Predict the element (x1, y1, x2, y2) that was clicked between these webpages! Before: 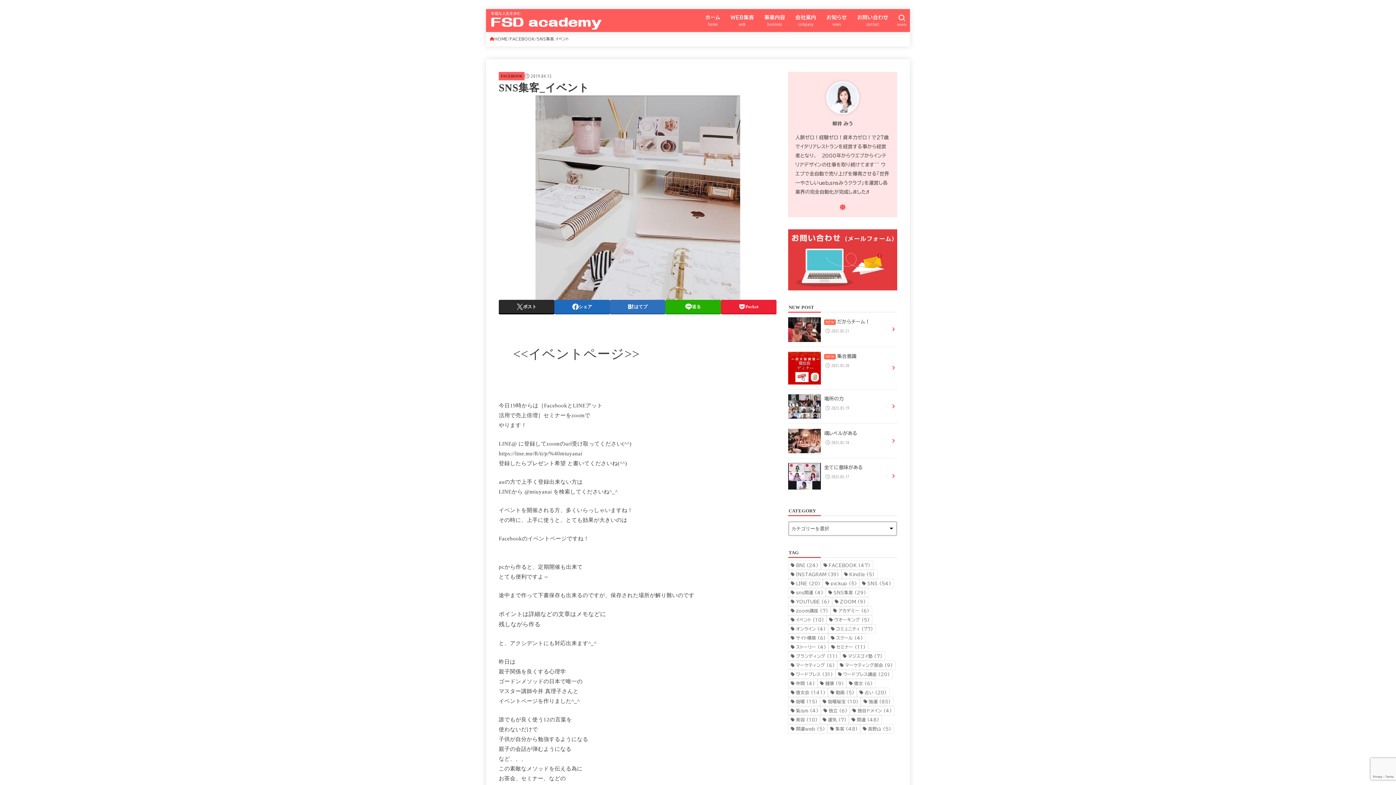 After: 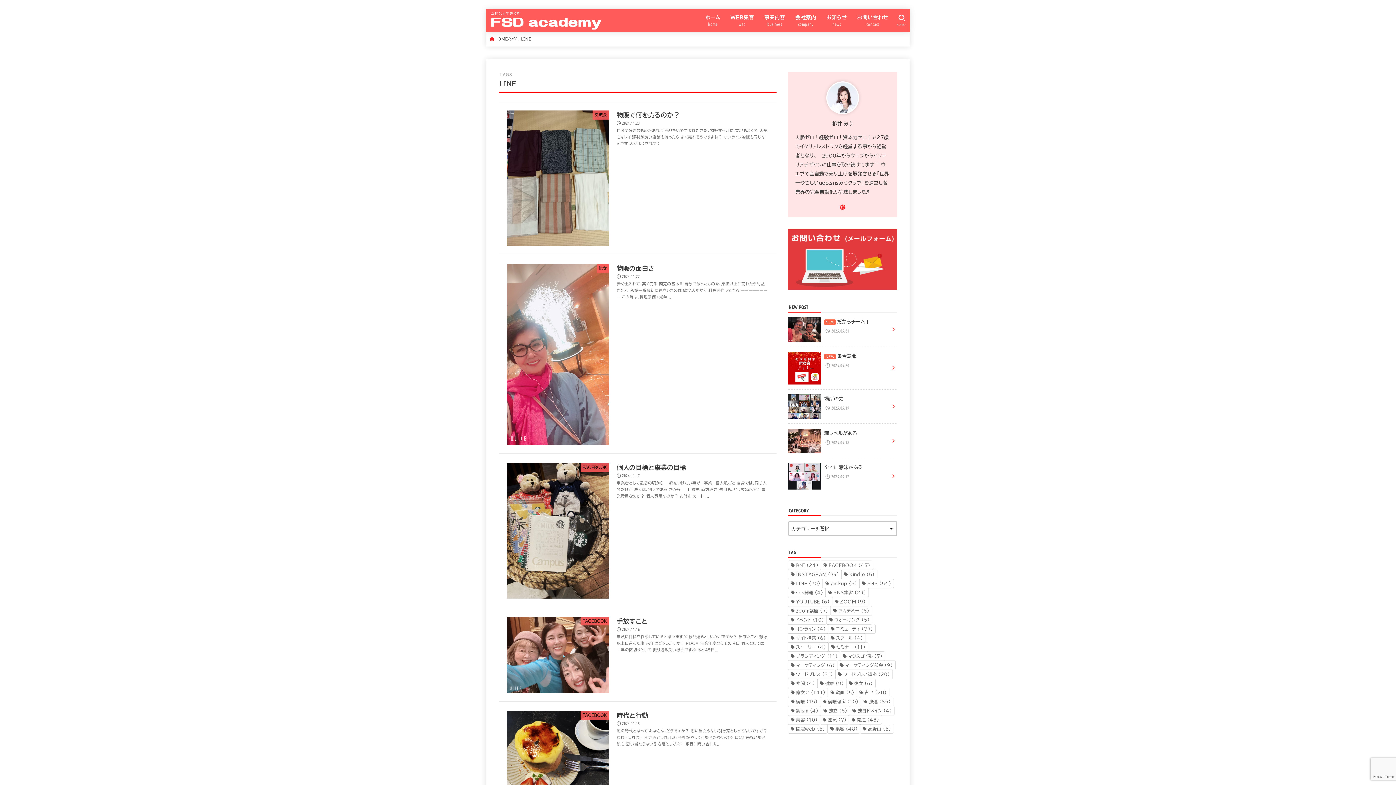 Action: label: LINE (20個の項目) bbox: (788, 579, 823, 588)